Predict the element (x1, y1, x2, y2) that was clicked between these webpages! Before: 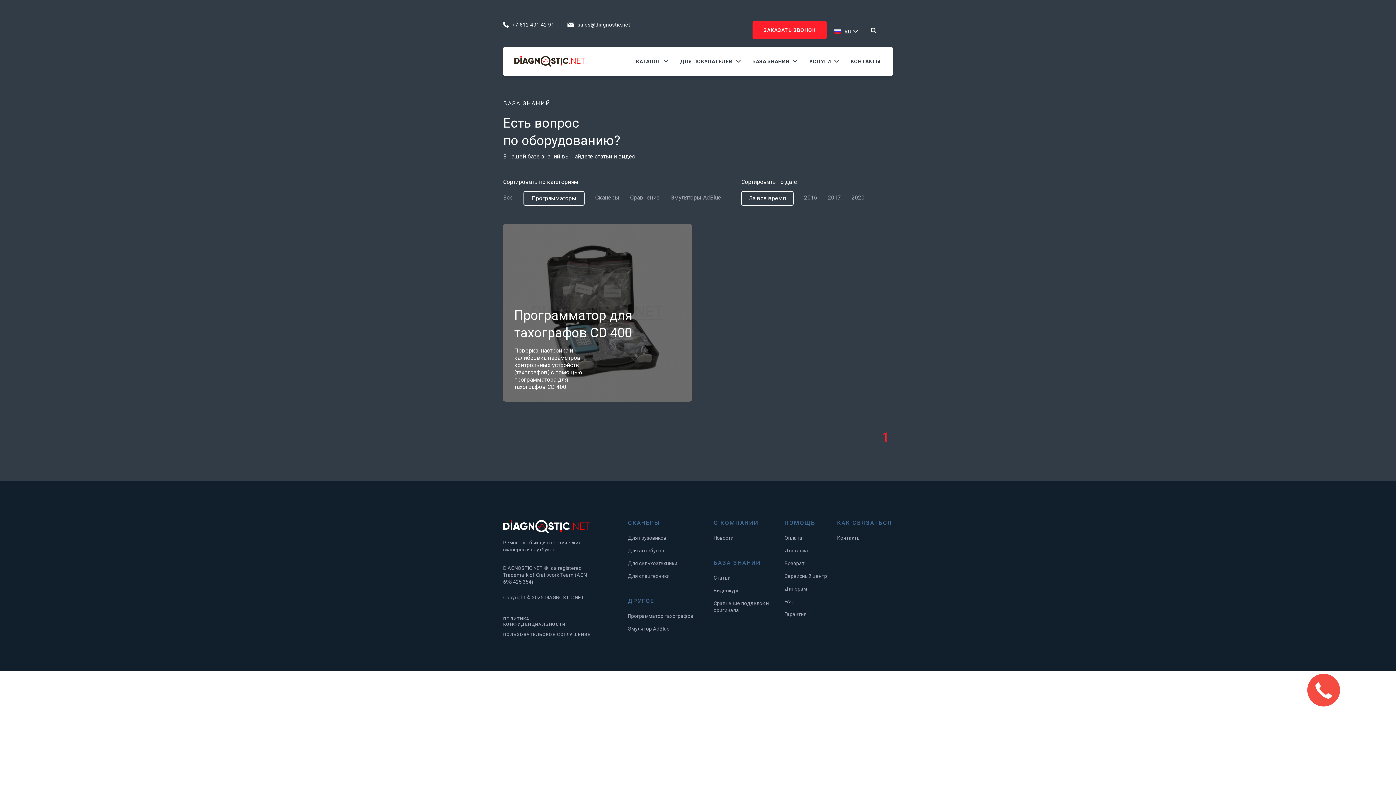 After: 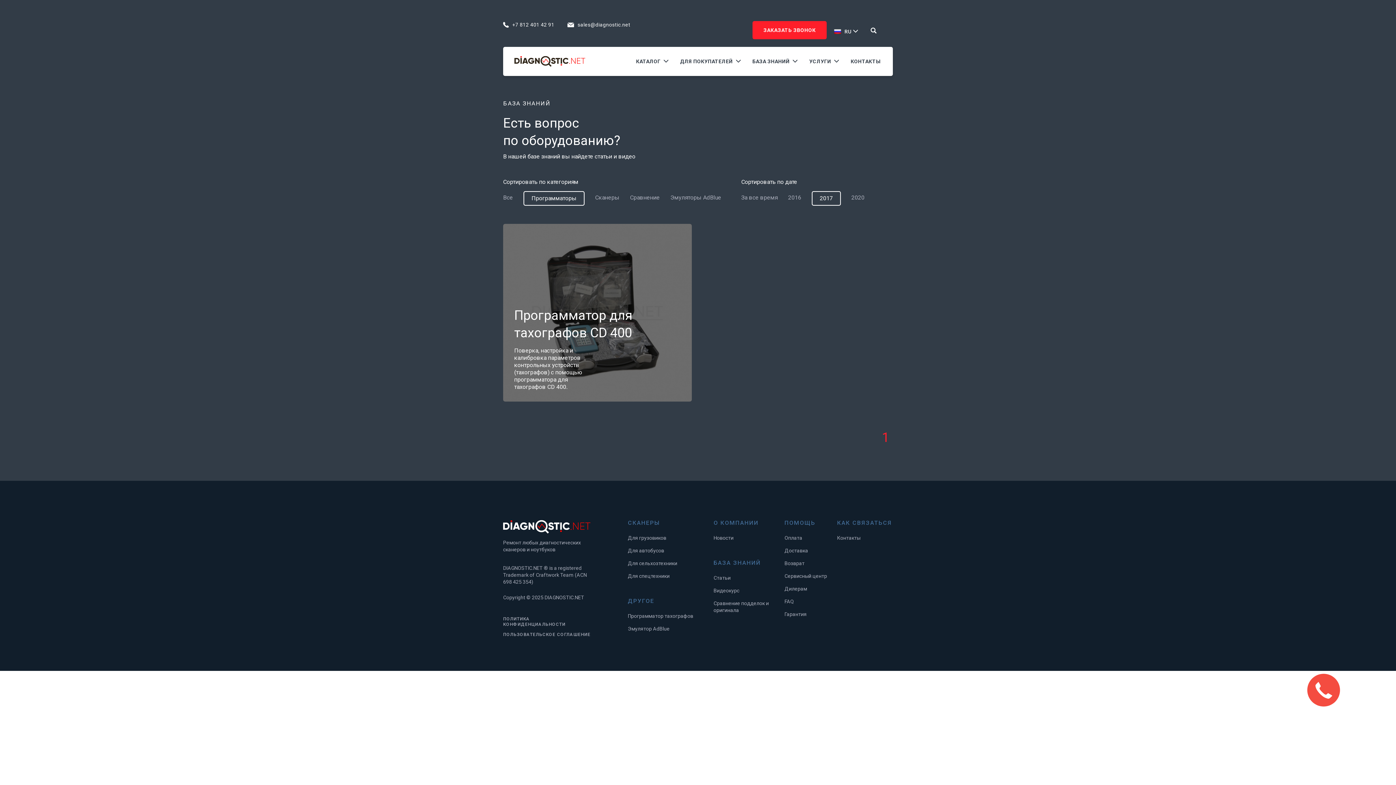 Action: label: 2017 bbox: (828, 191, 841, 205)